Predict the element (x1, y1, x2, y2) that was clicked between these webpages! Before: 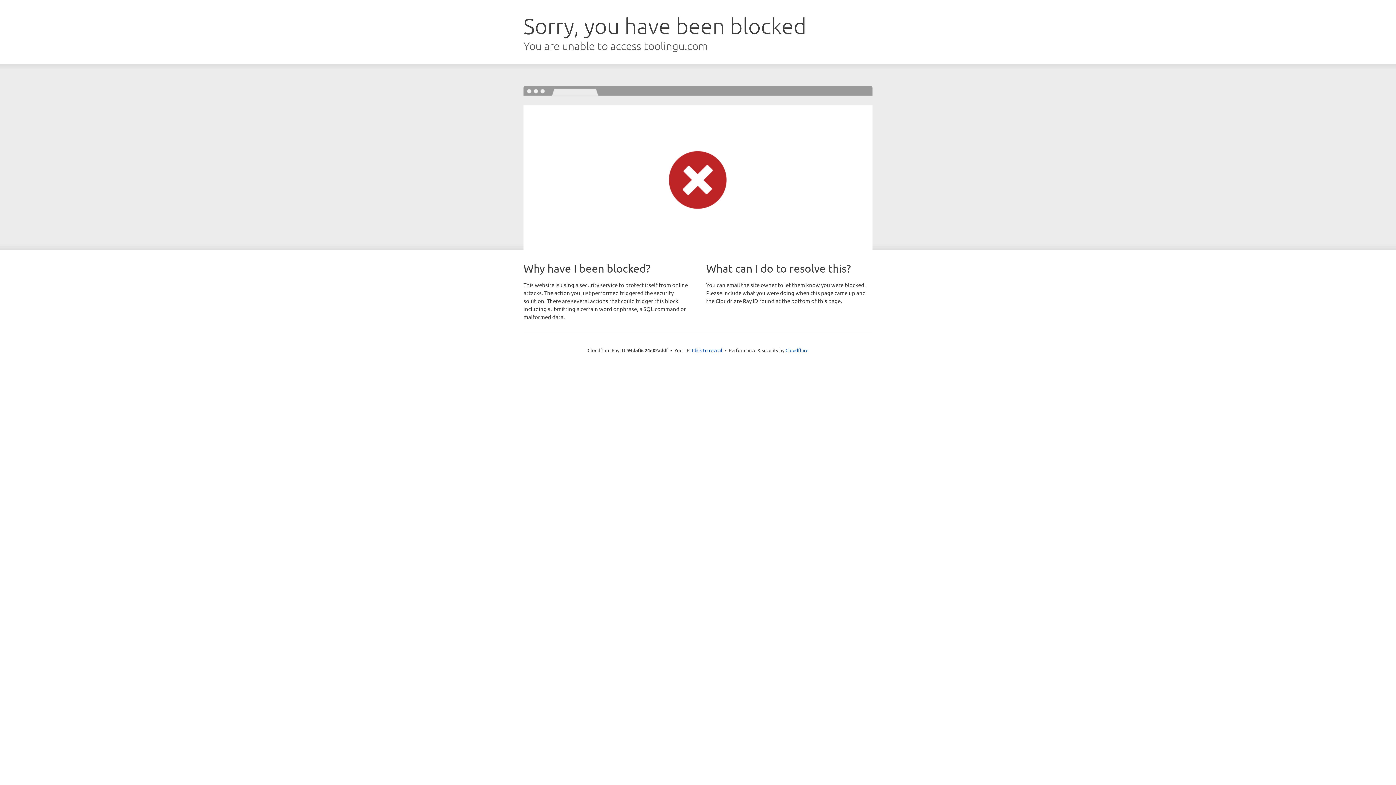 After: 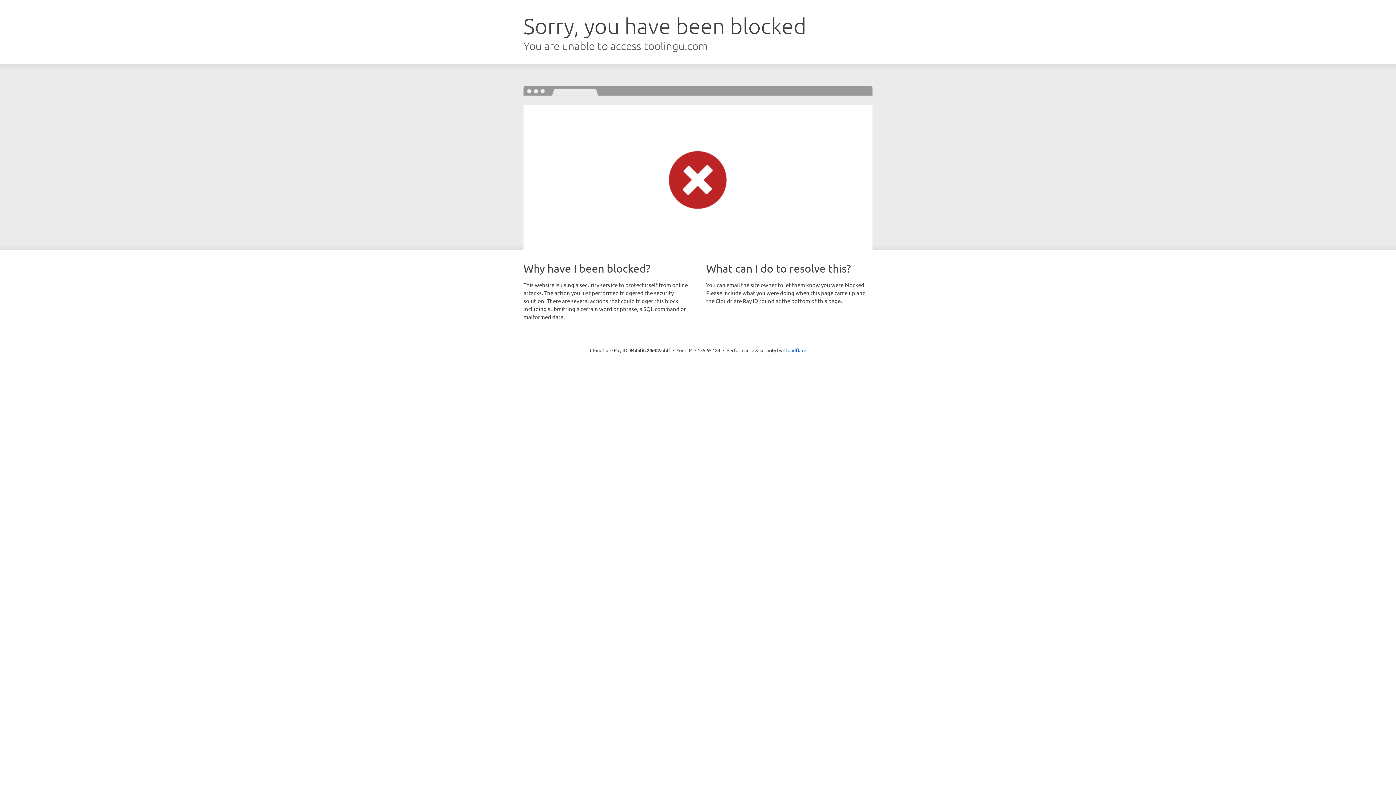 Action: label: Click to reveal bbox: (692, 346, 722, 353)